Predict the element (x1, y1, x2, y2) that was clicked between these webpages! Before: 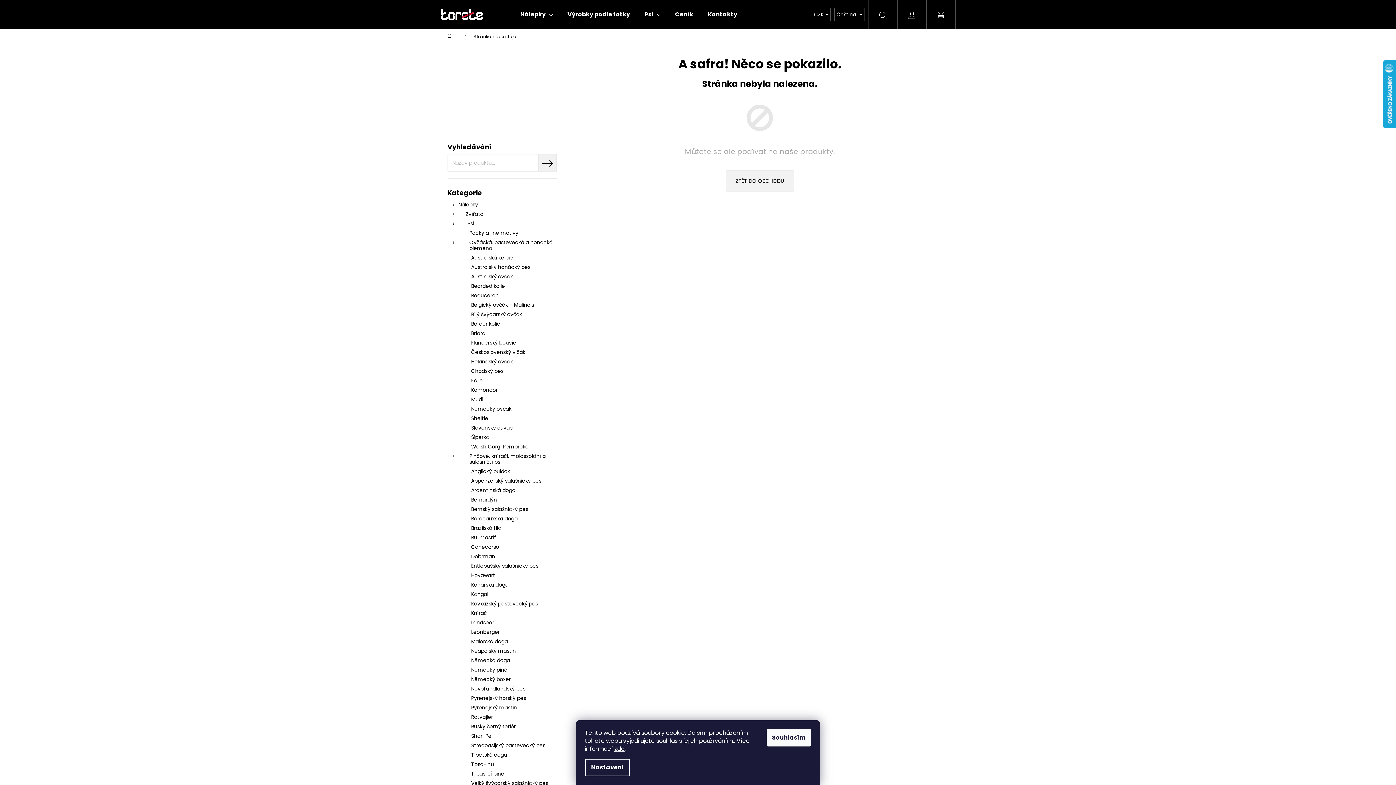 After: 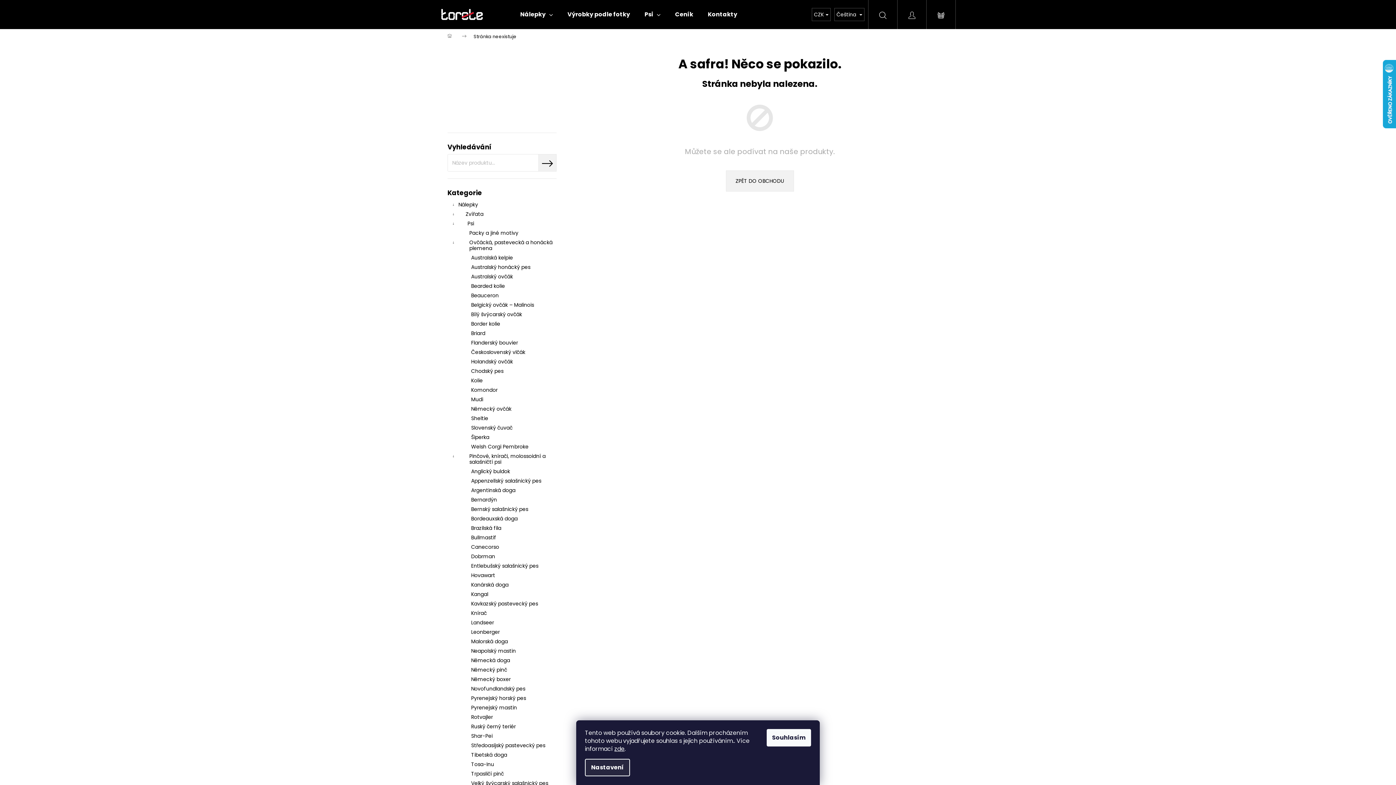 Action: bbox: (585, 759, 630, 776) label: Nastavení